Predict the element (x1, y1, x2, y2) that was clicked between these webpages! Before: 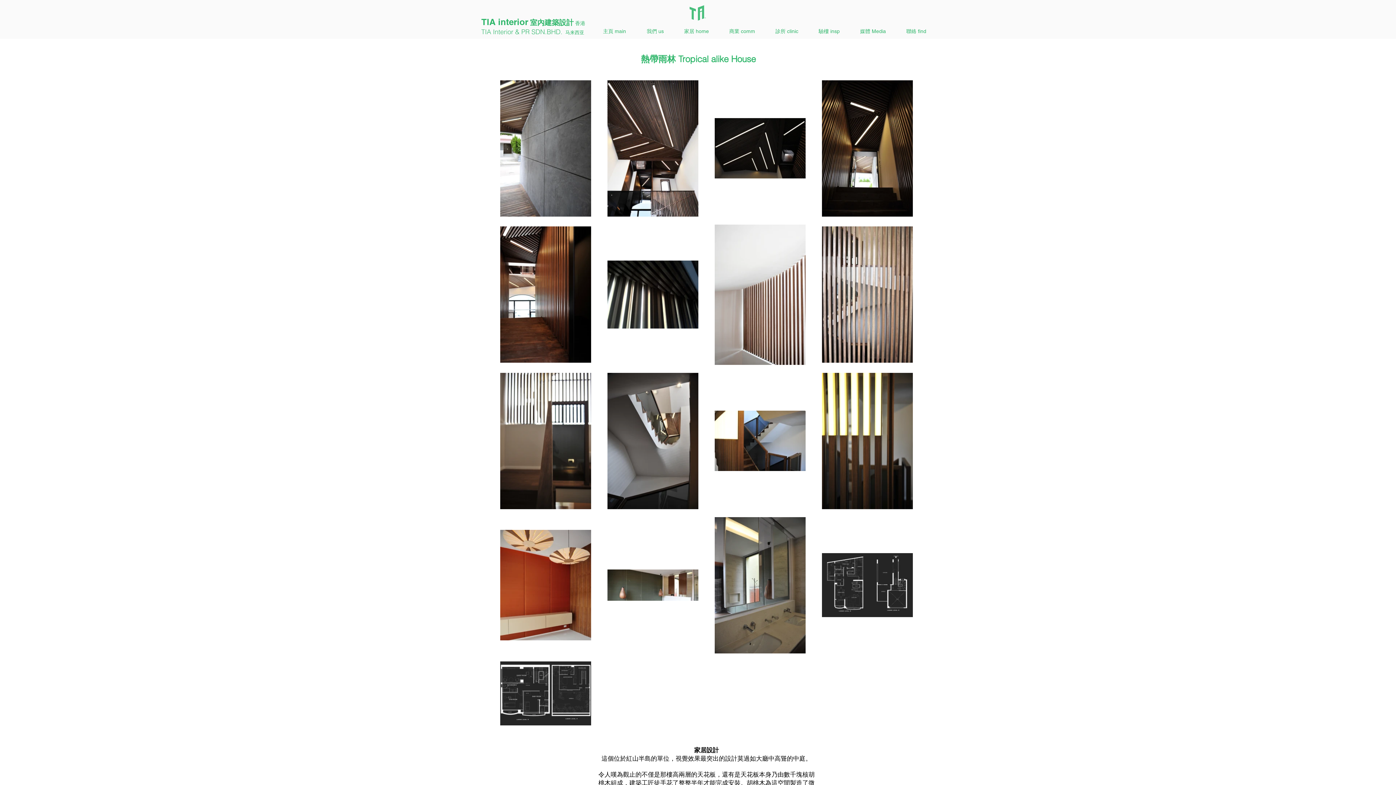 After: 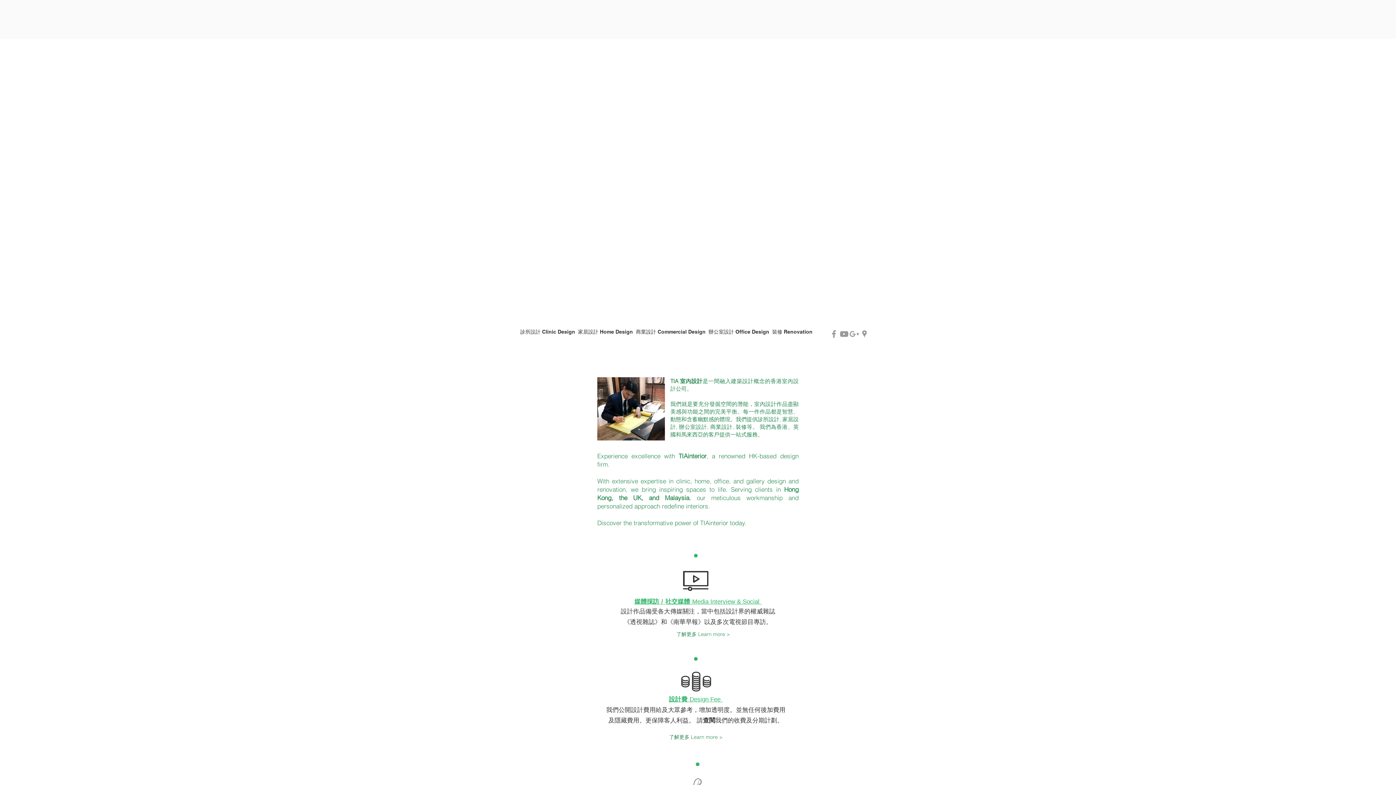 Action: bbox: (600, 20, 644, 35) label: 主頁 main